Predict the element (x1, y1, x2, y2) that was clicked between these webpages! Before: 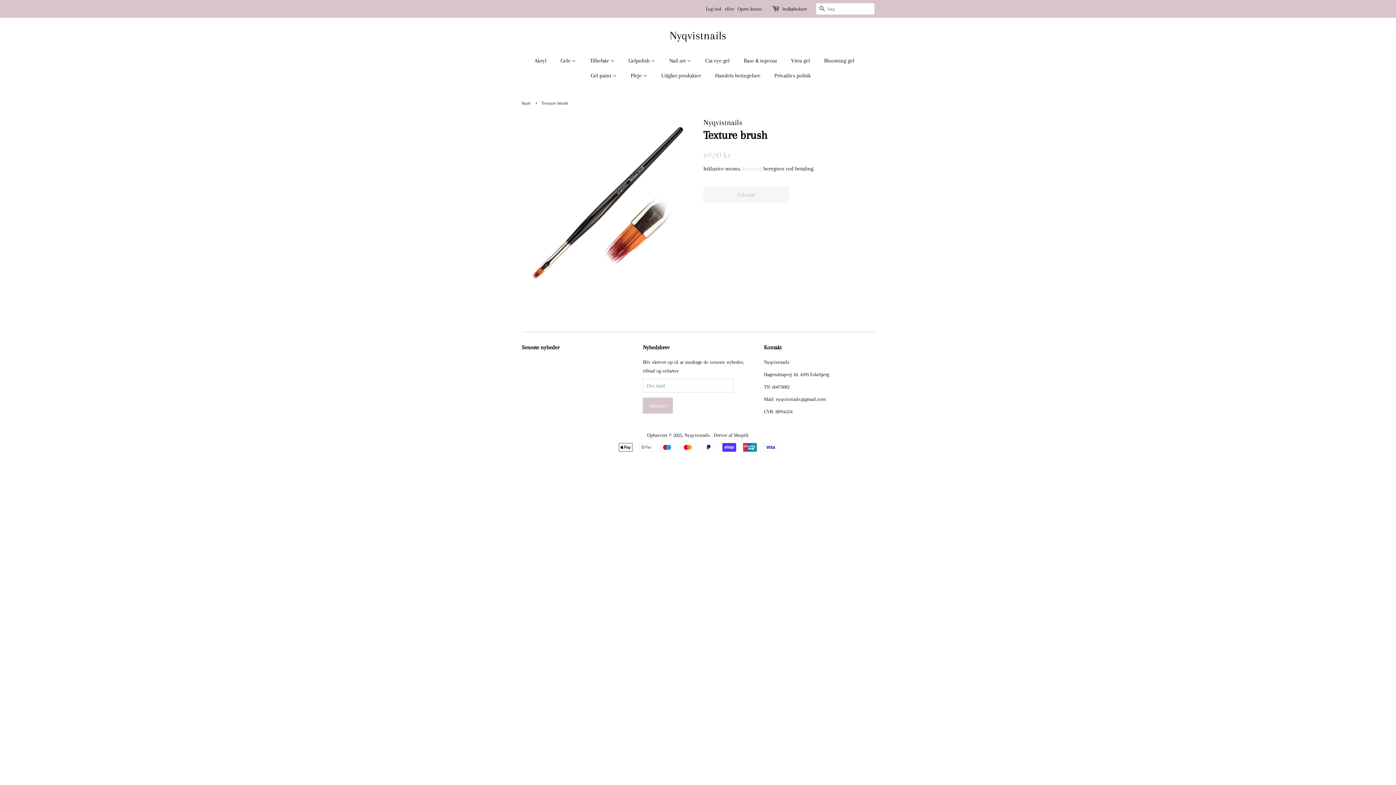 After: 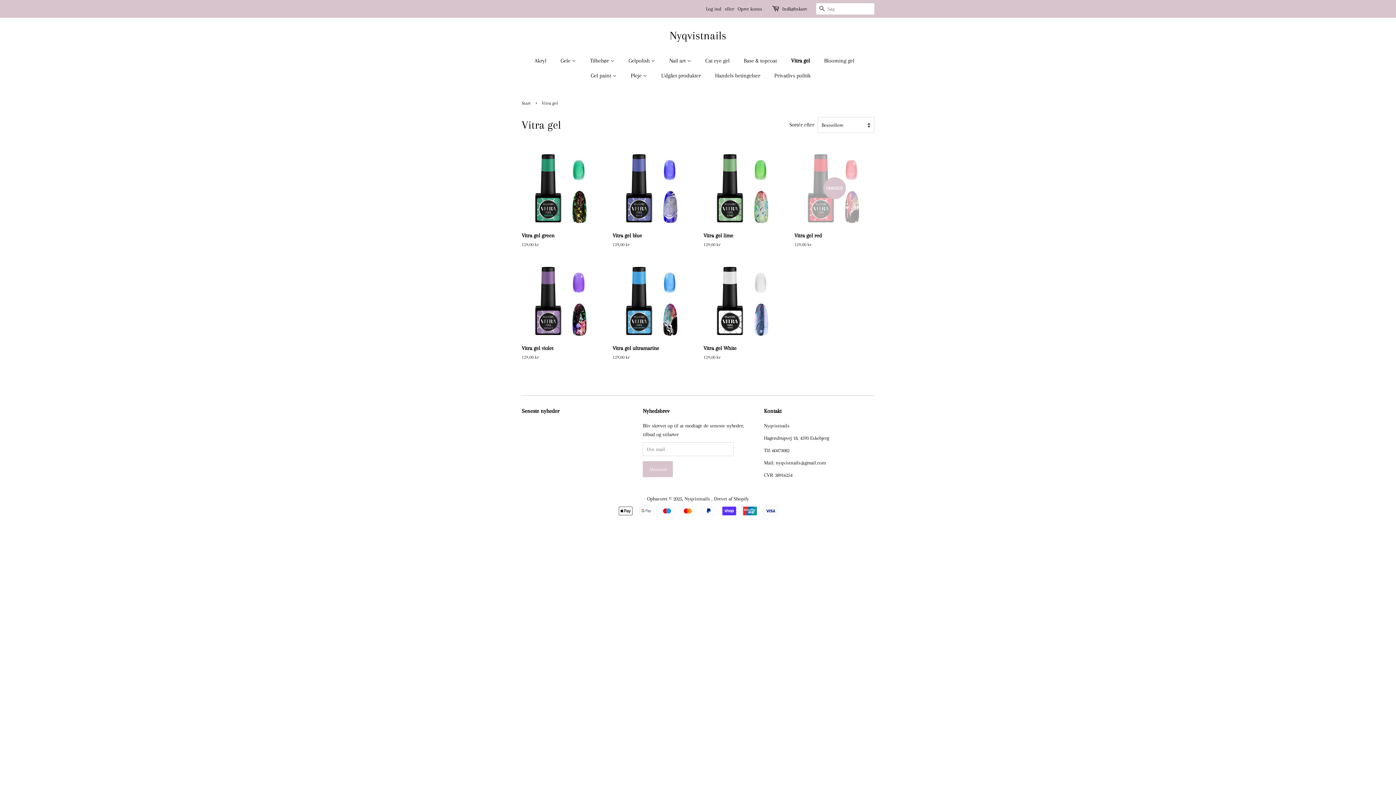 Action: label: Vitra gel bbox: (785, 53, 817, 68)